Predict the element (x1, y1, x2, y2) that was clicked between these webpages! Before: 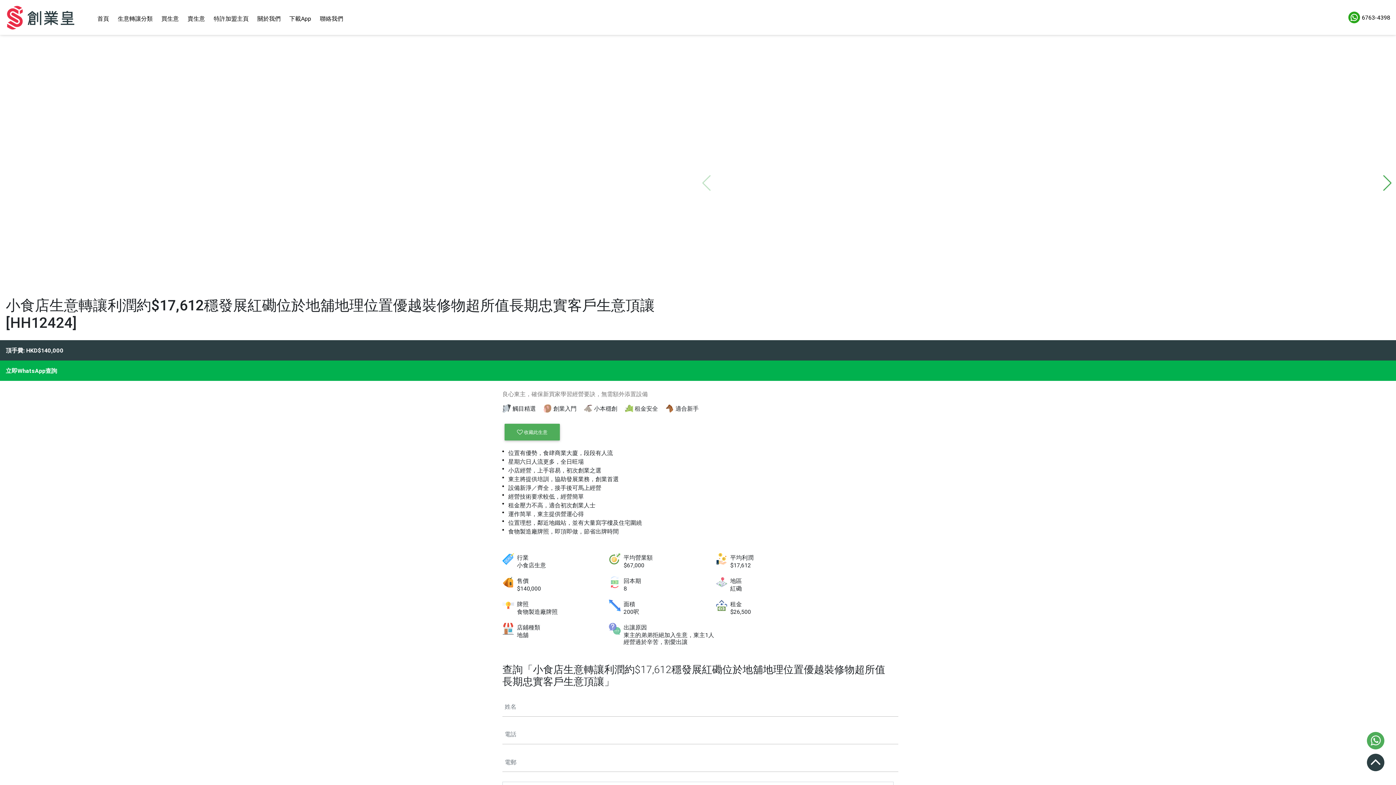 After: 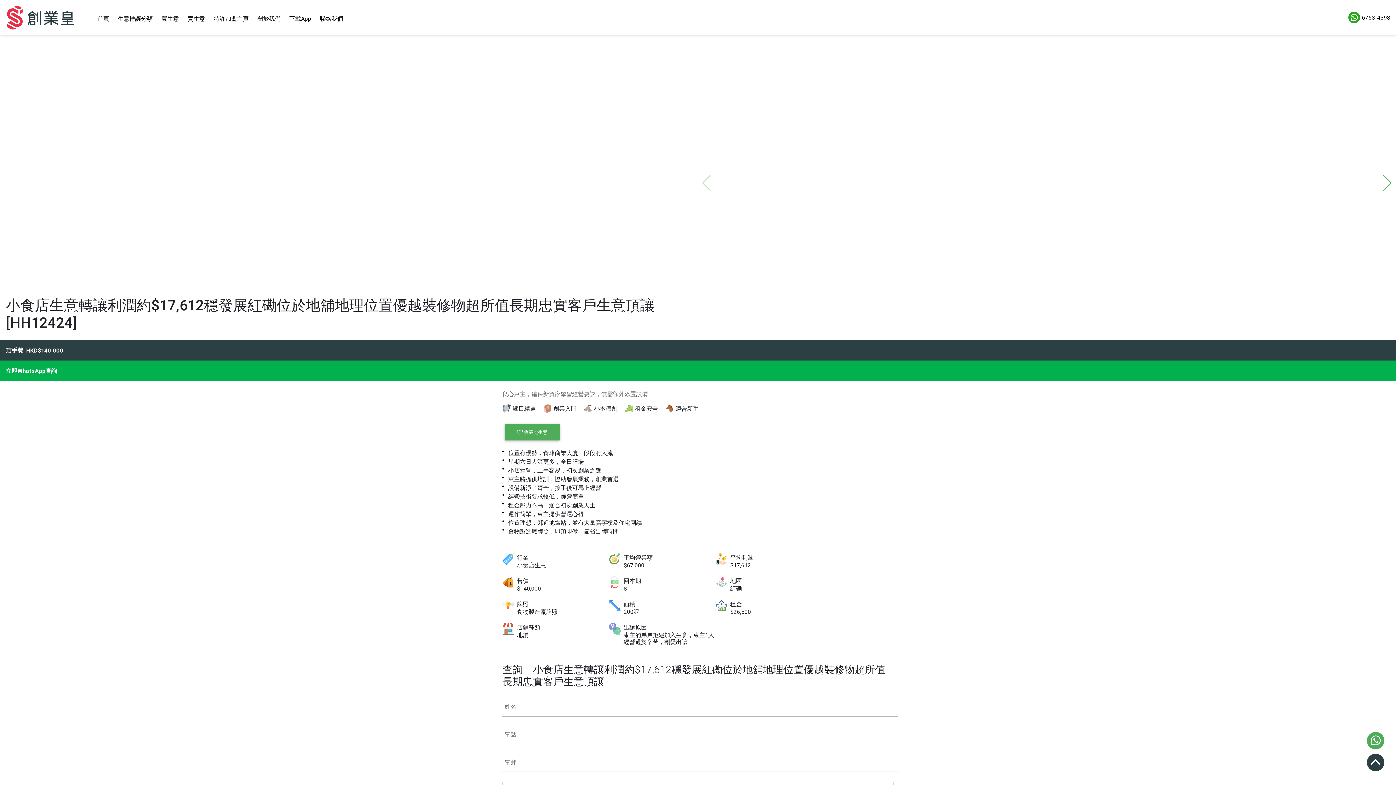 Action: label: 6763-4398 bbox: (1348, 11, 1390, 23)